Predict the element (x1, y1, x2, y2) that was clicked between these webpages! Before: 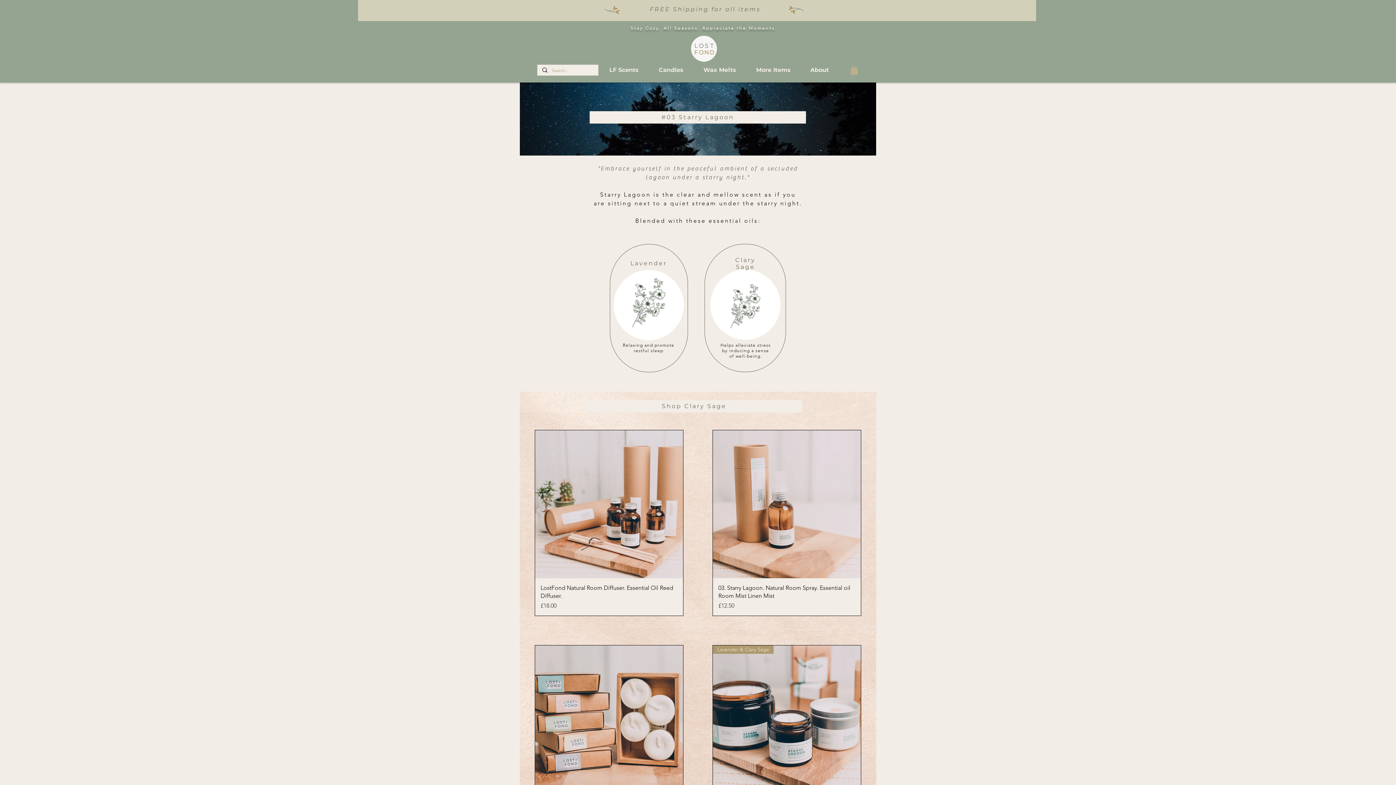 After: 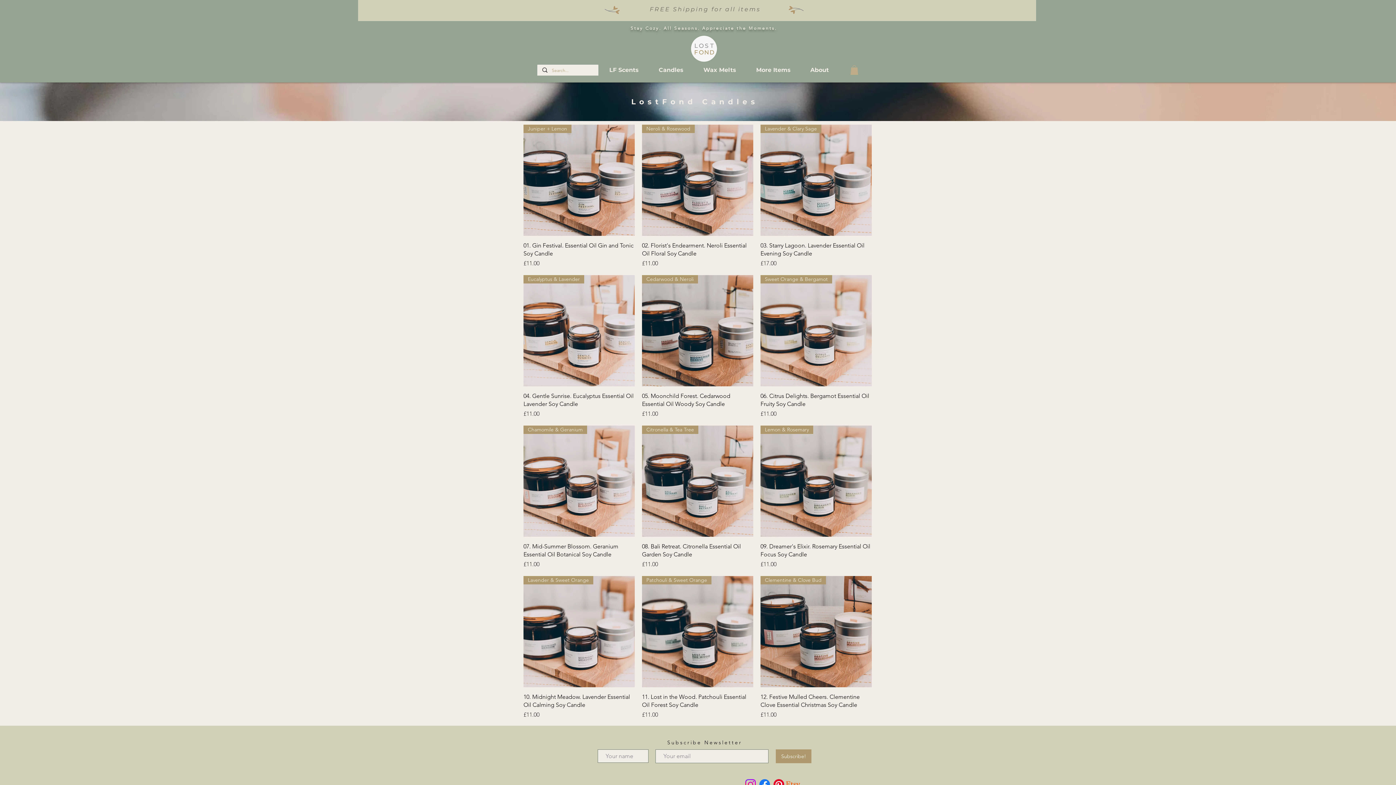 Action: bbox: (655, 64, 700, 75) label: Candles